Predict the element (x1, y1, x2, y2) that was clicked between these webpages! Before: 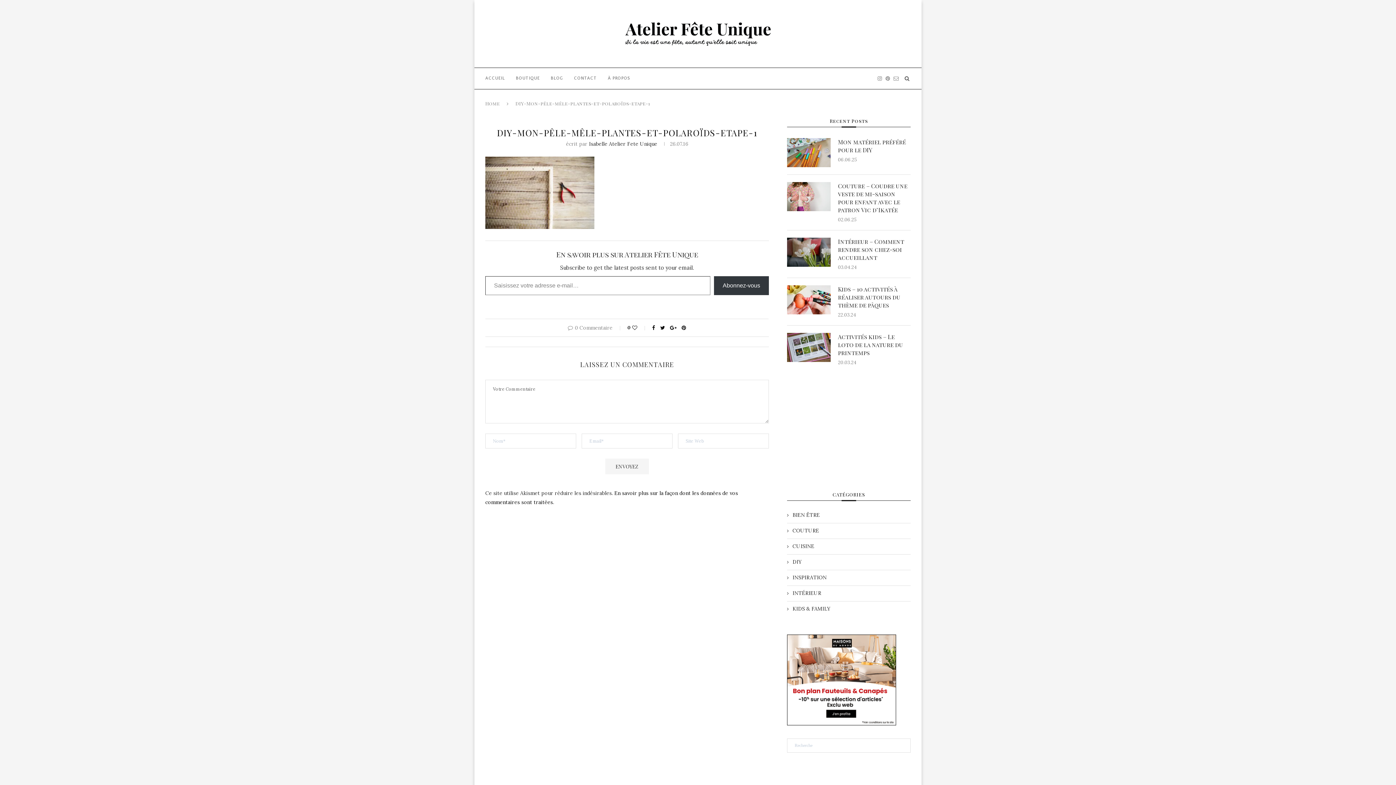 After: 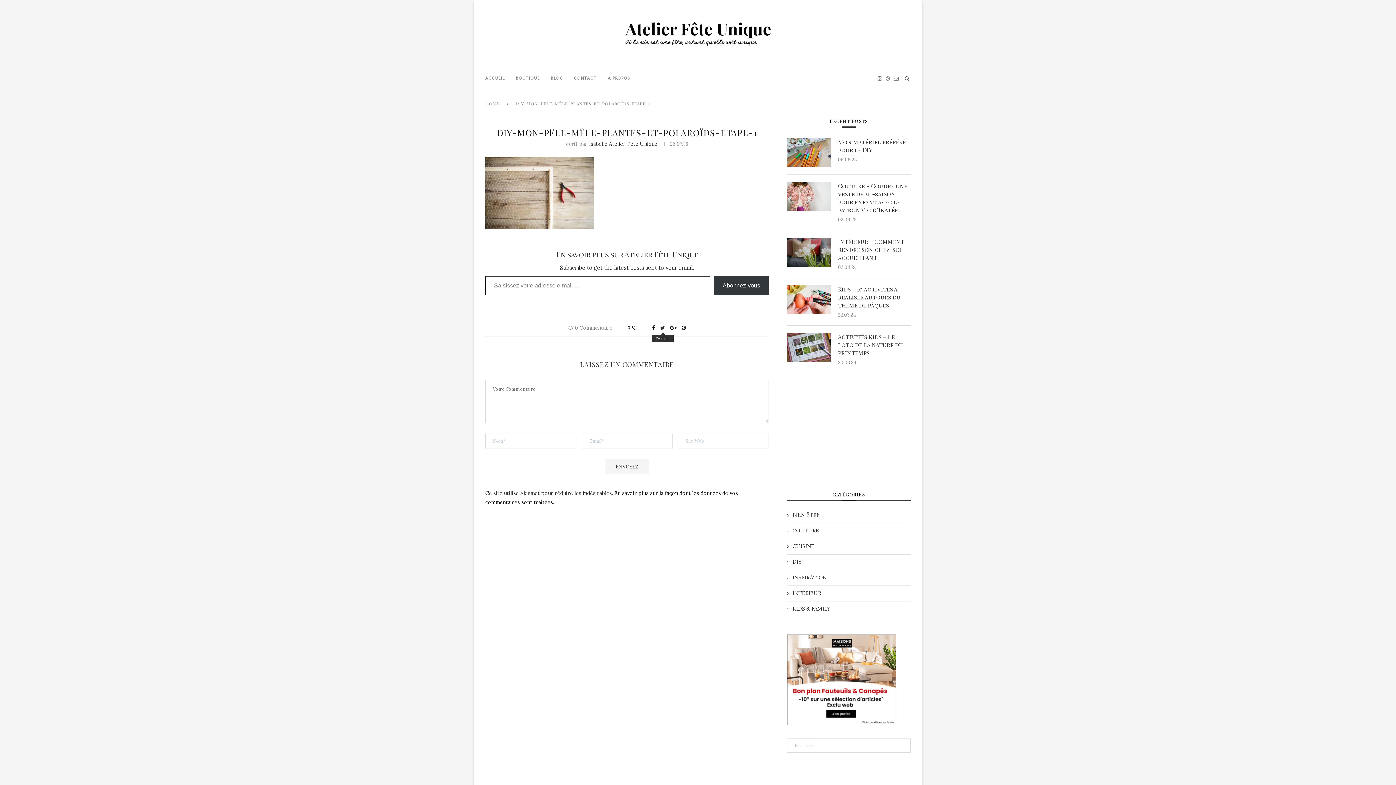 Action: bbox: (660, 324, 665, 331)